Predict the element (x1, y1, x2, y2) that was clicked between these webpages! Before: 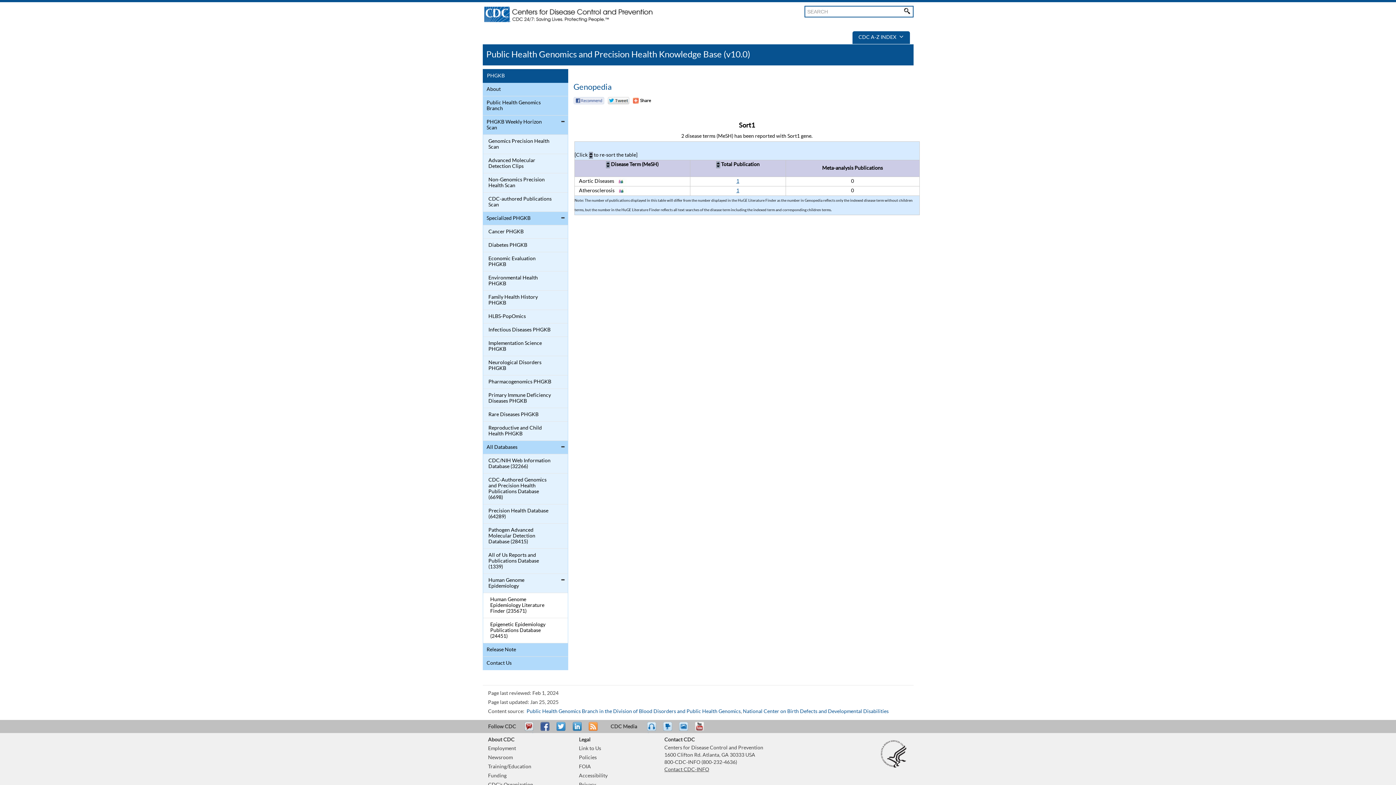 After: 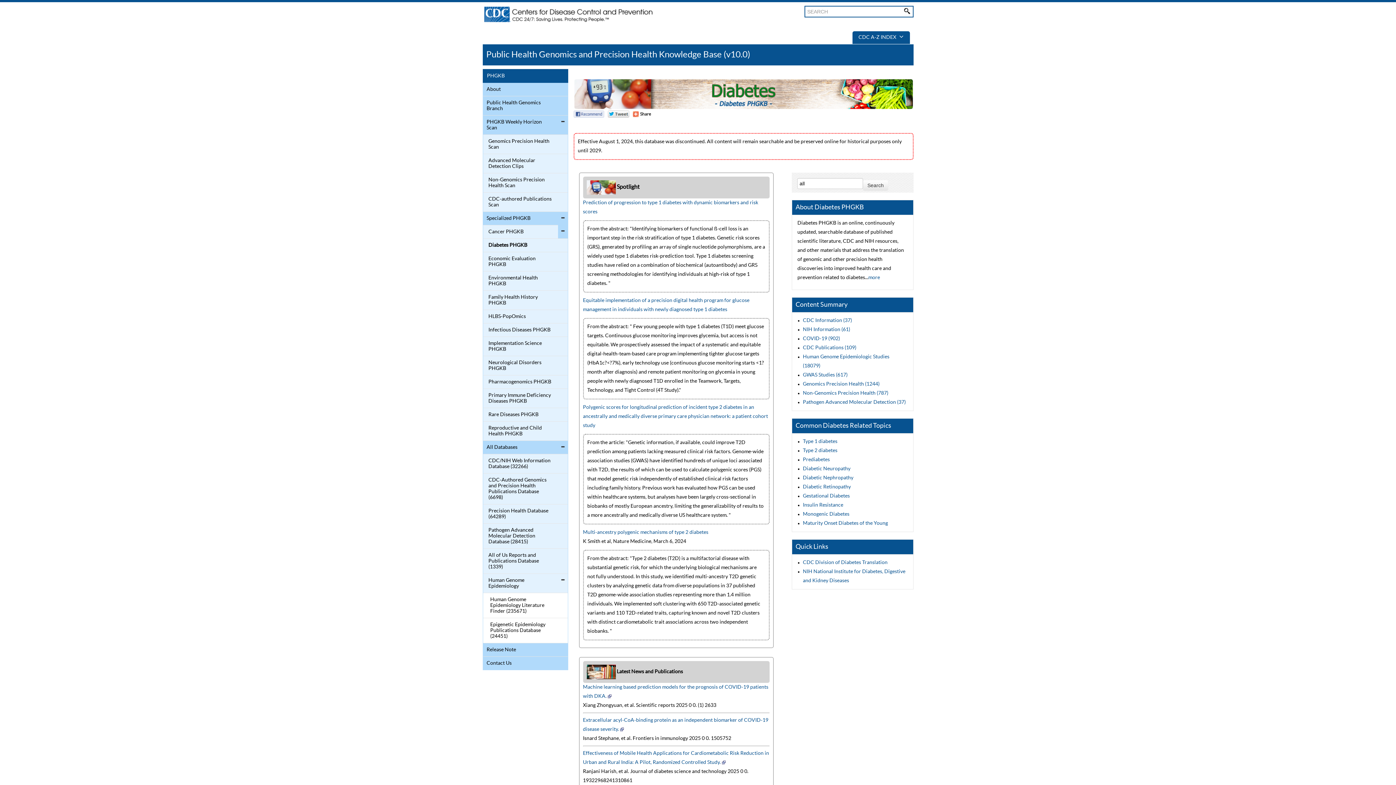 Action: label: Diabetes PHGKB bbox: (484, 240, 552, 250)